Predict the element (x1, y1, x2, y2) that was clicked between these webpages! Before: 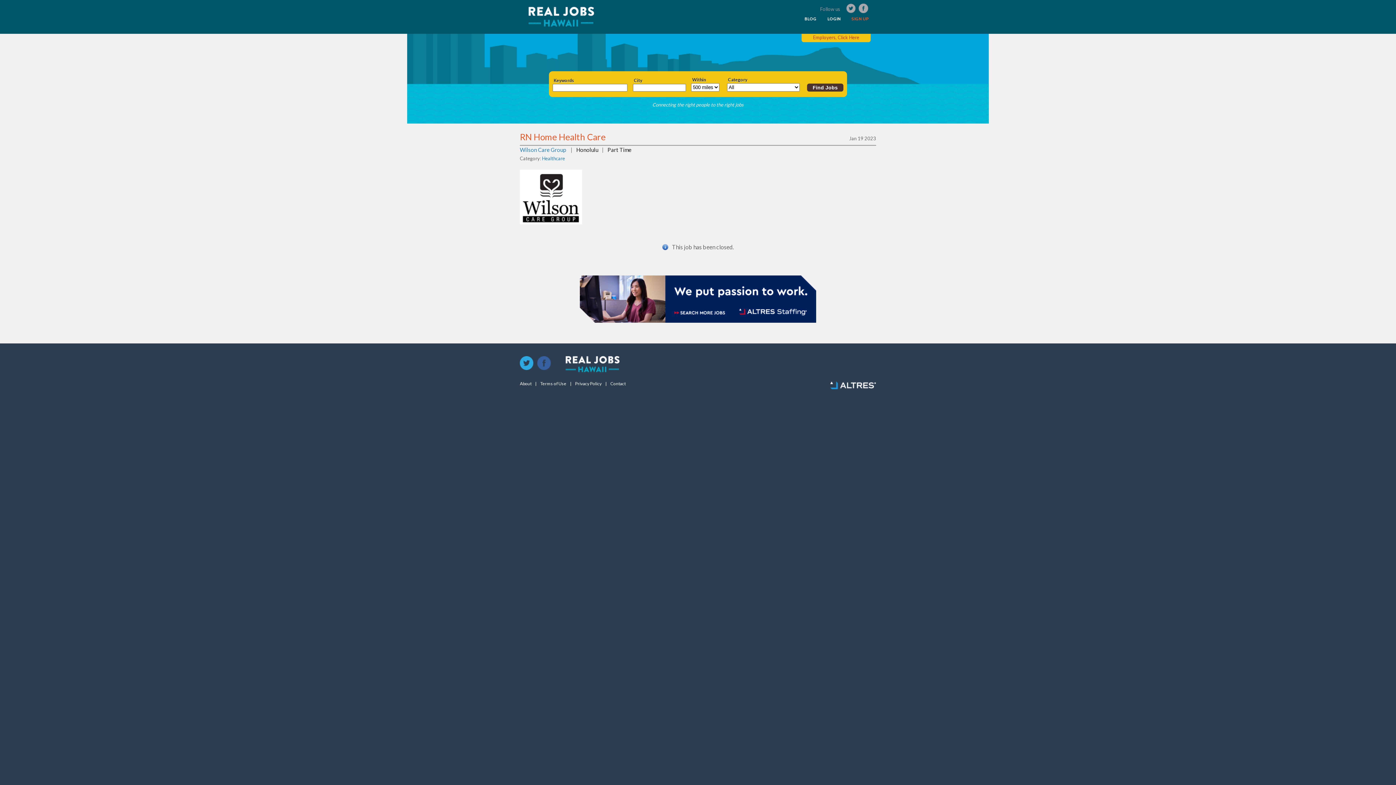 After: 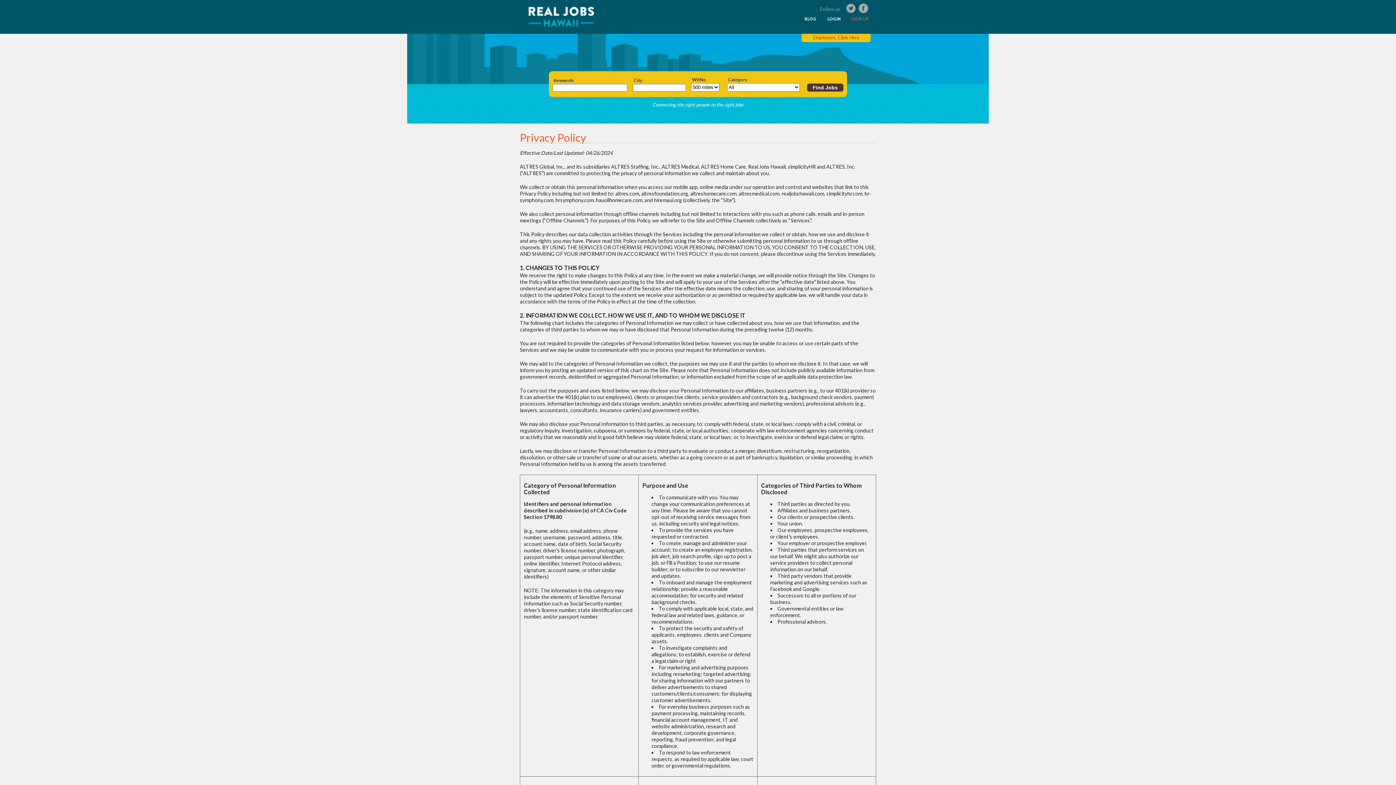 Action: bbox: (575, 381, 601, 386) label: Privacy Policy